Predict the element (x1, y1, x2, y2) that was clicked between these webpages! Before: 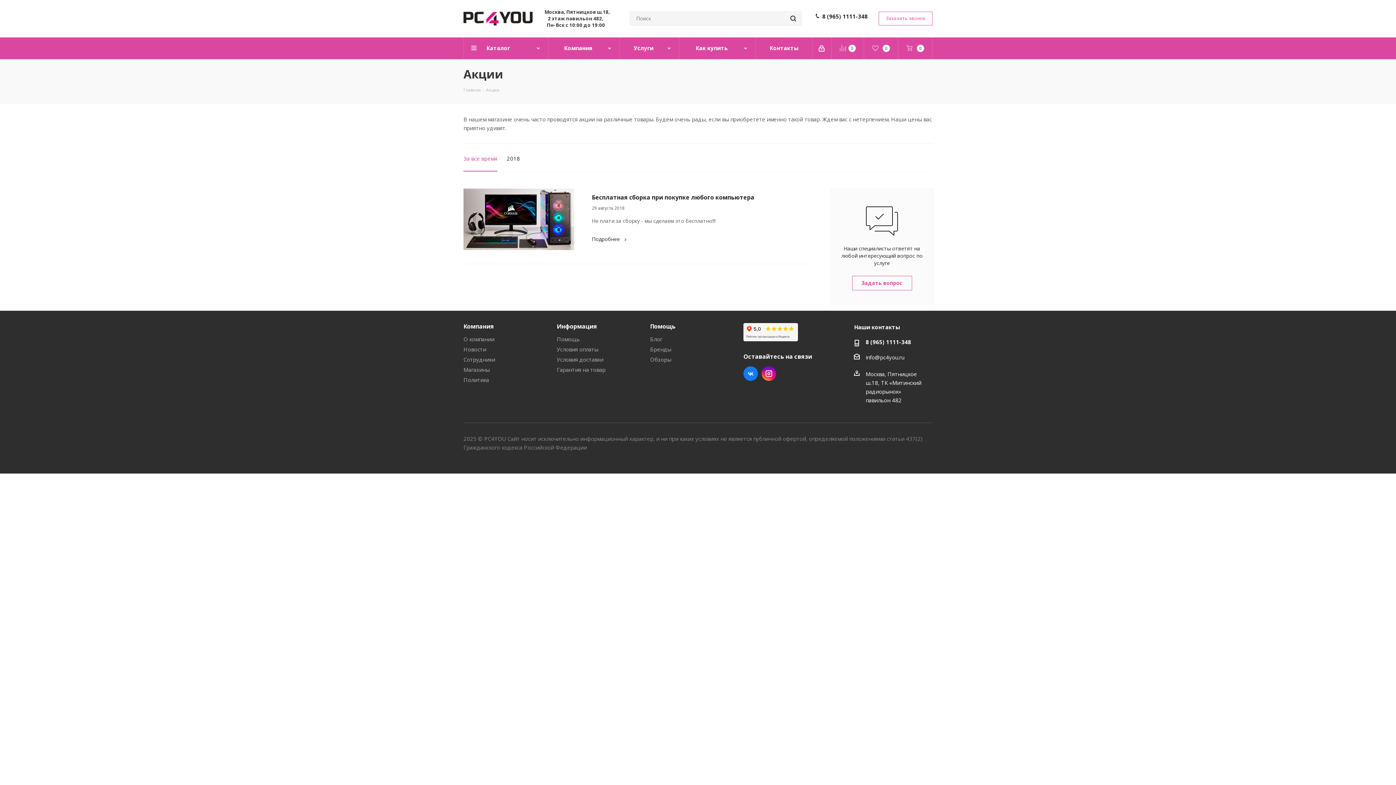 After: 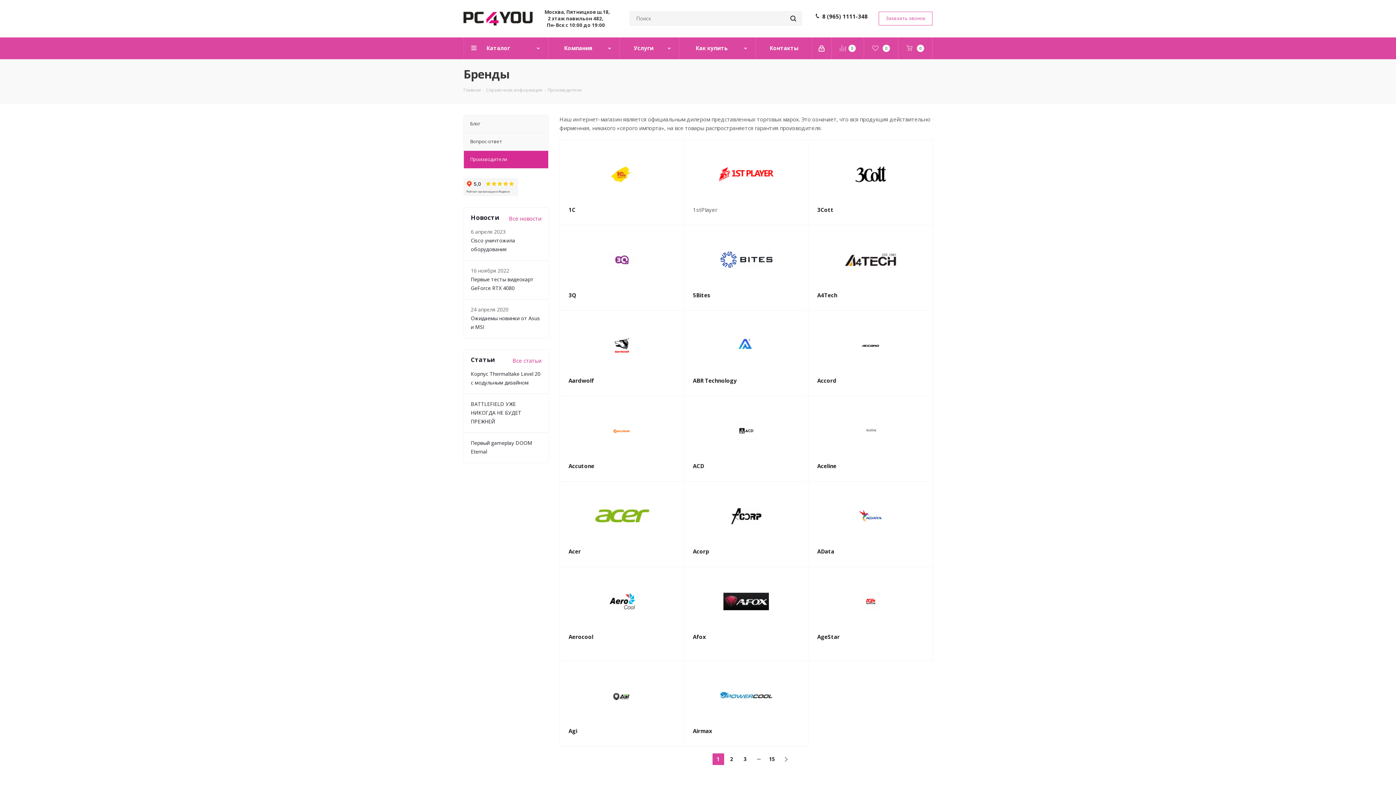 Action: bbox: (650, 345, 671, 352) label: Бренды